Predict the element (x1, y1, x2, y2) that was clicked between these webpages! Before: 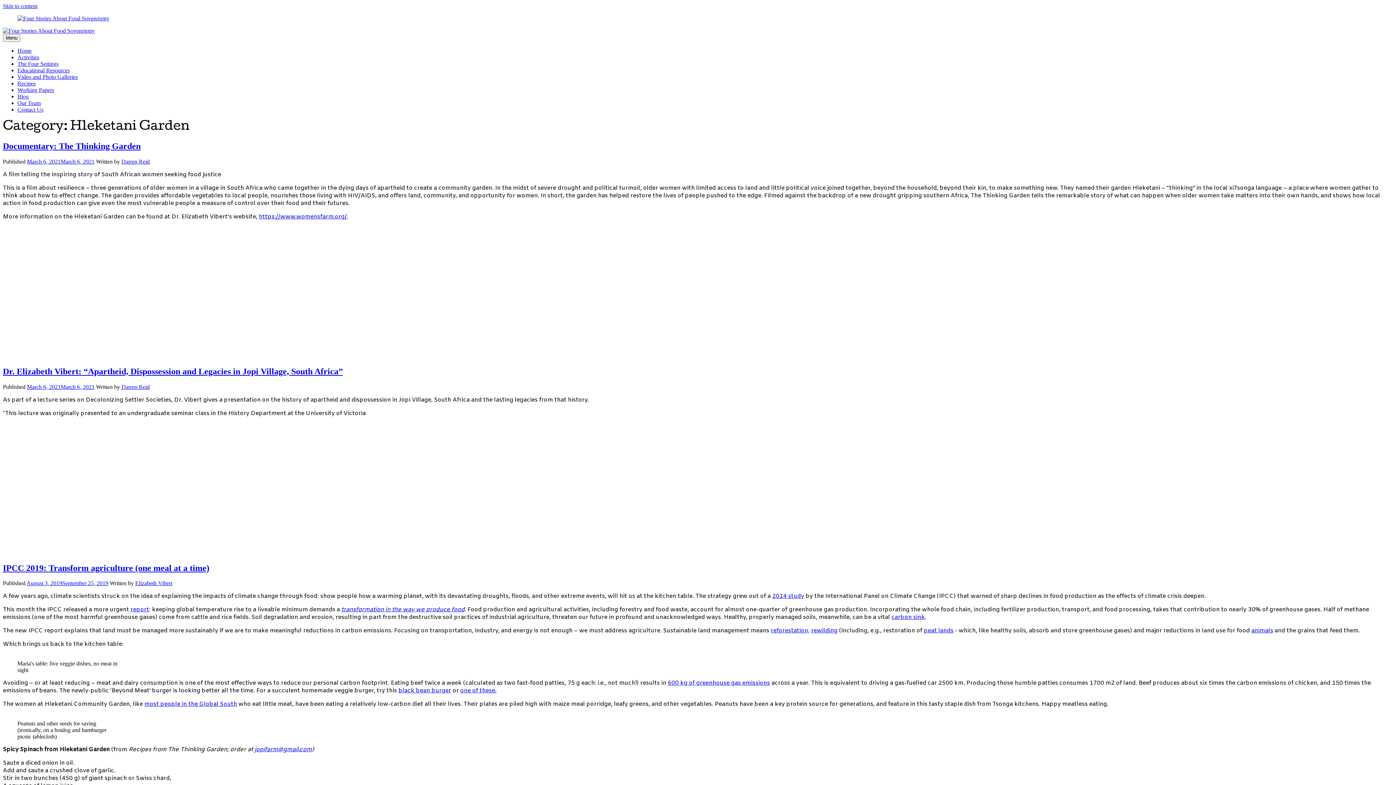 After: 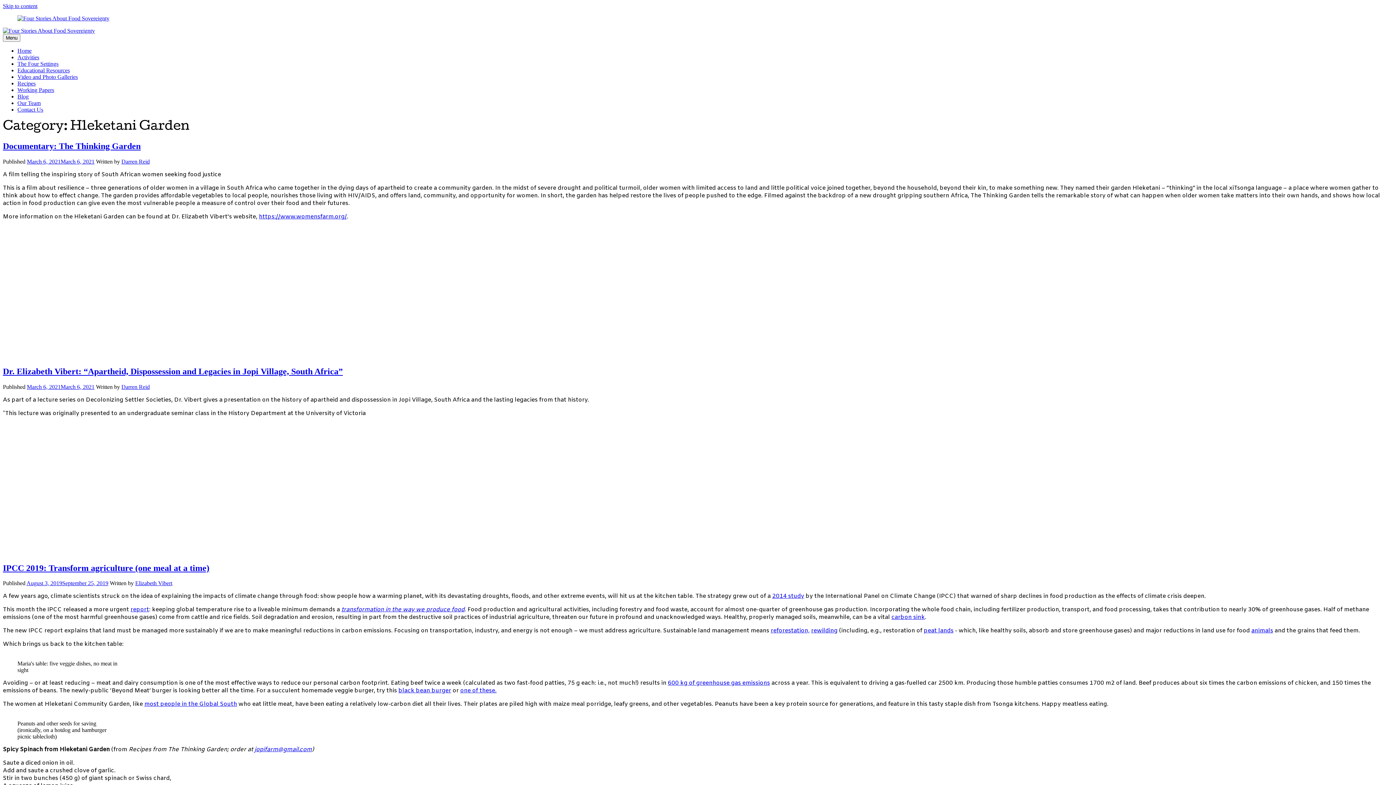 Action: bbox: (254, 746, 312, 753) label: jopifarm@gmail.com